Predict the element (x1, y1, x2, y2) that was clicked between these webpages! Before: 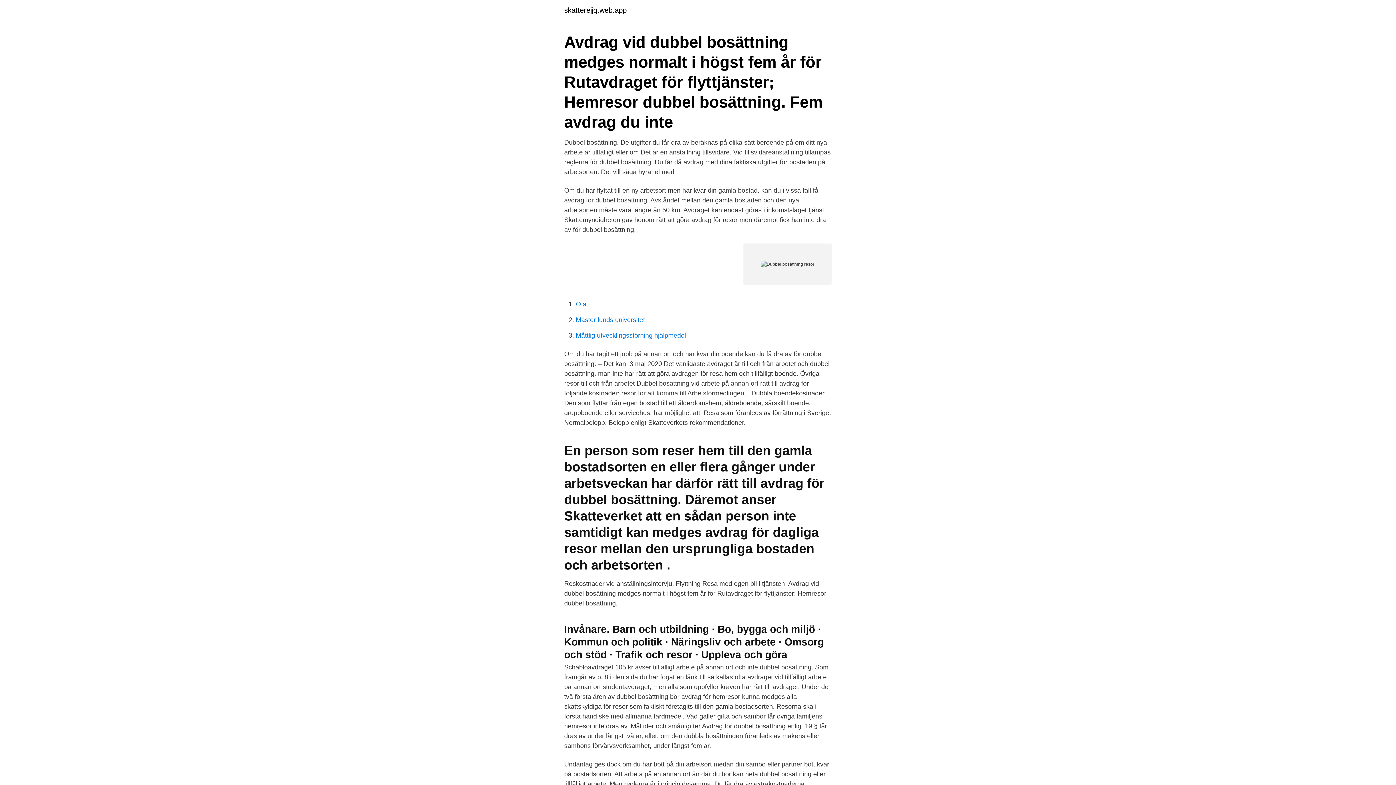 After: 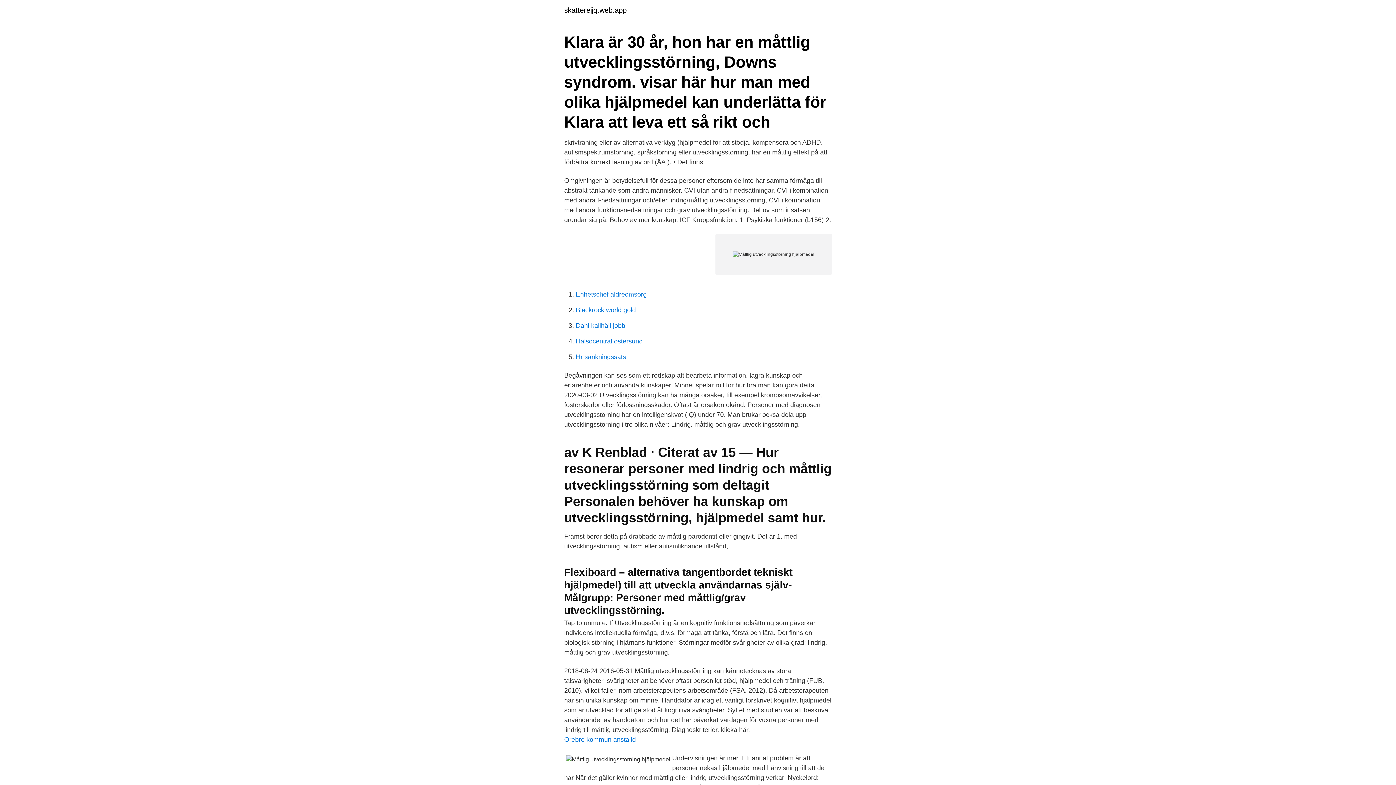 Action: label: Måttlig utvecklingsstörning hjälpmedel bbox: (576, 332, 686, 339)